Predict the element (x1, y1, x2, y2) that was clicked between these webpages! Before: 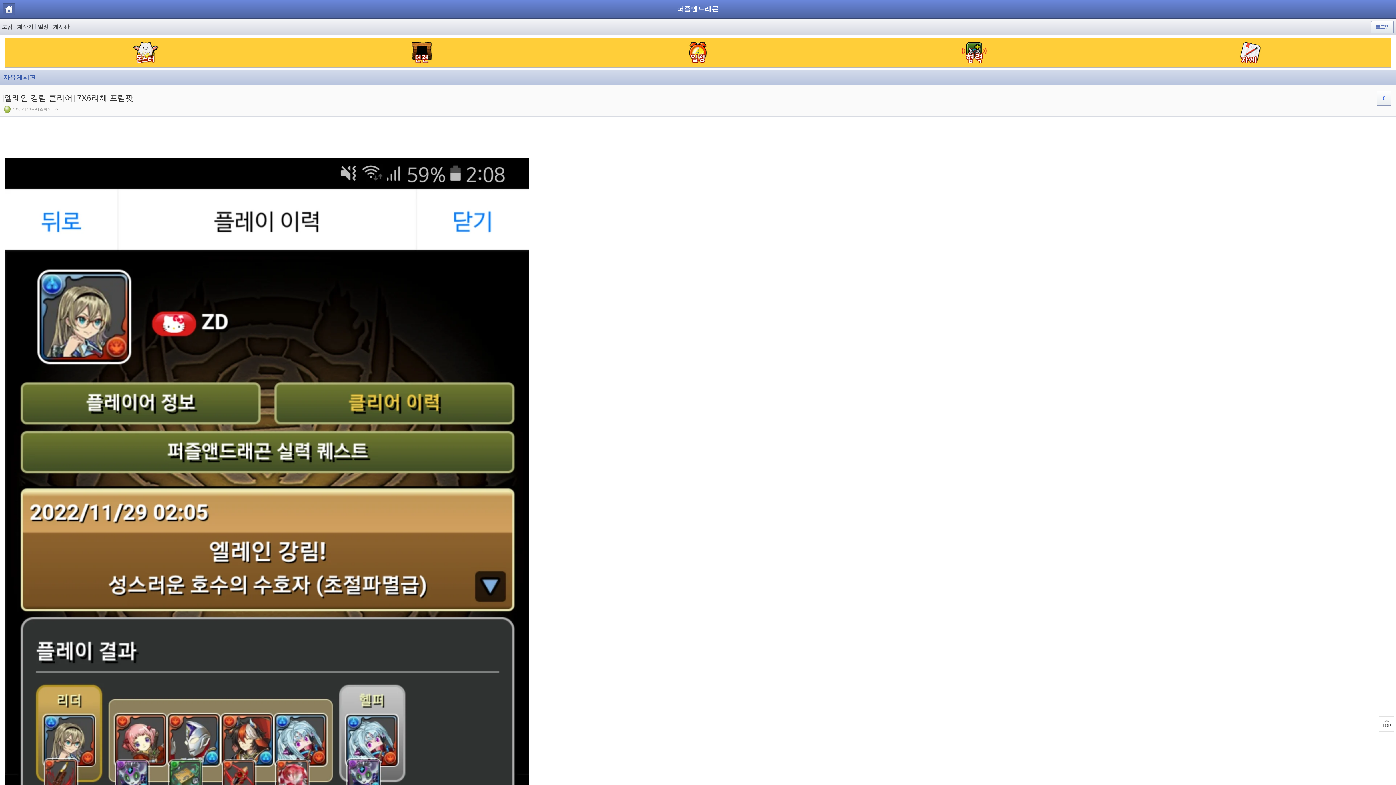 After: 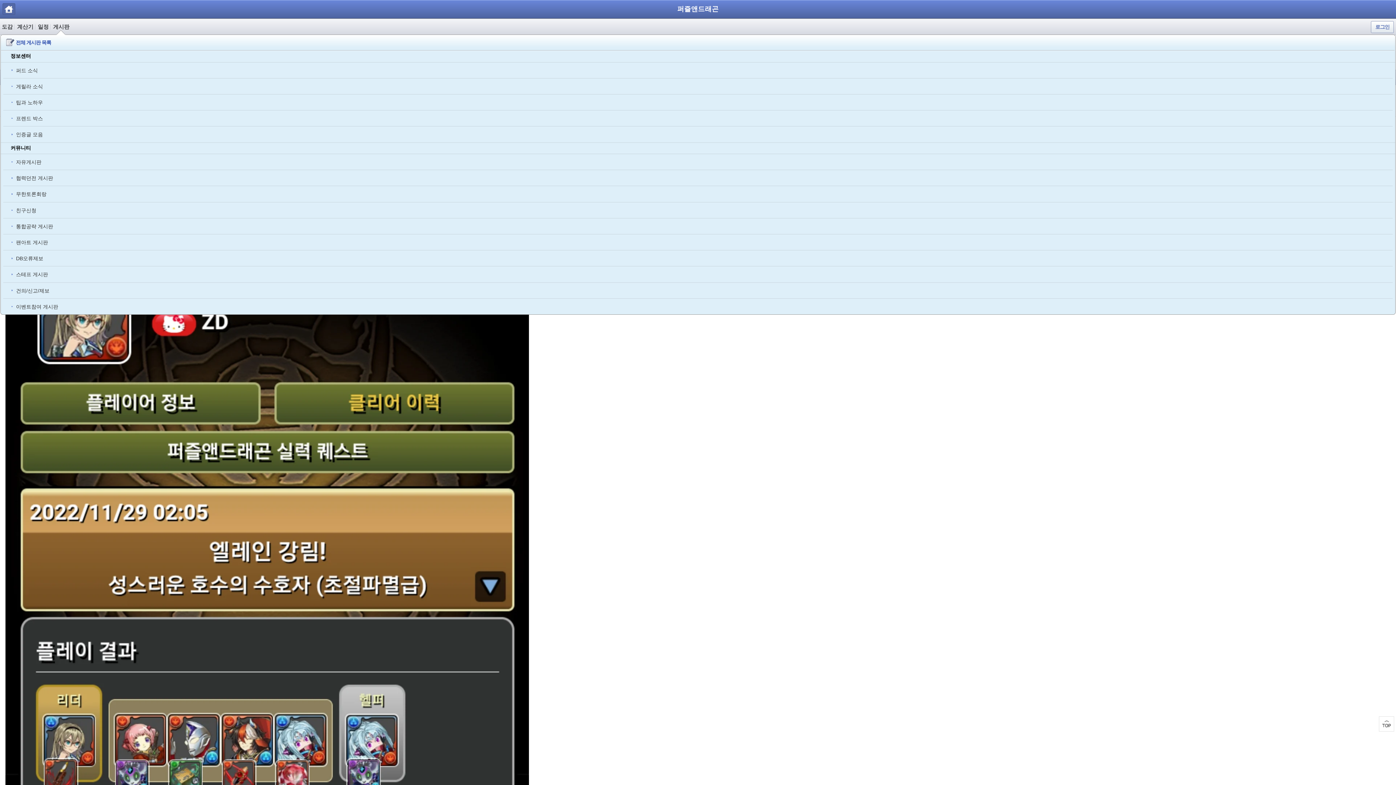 Action: bbox: (51, 18, 71, 34) label: 게시판